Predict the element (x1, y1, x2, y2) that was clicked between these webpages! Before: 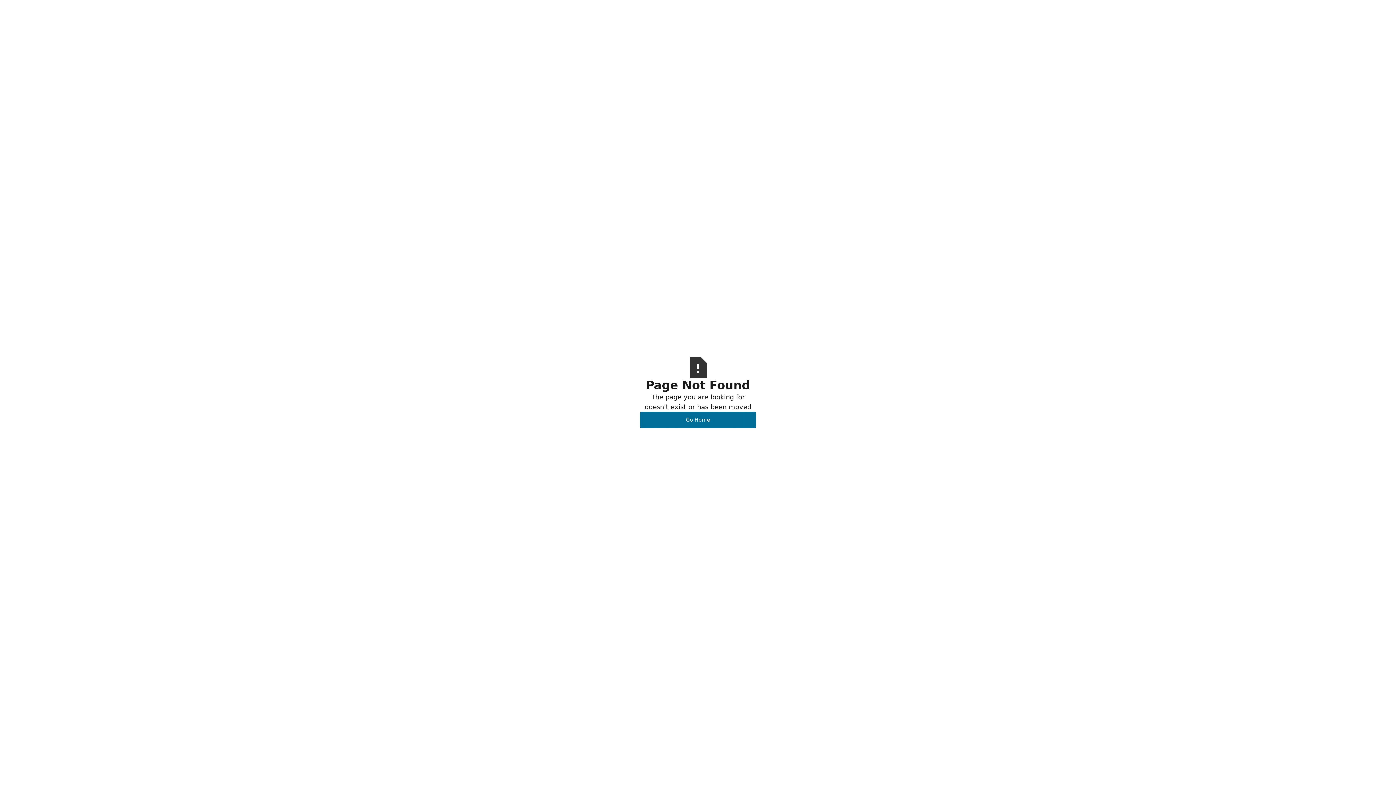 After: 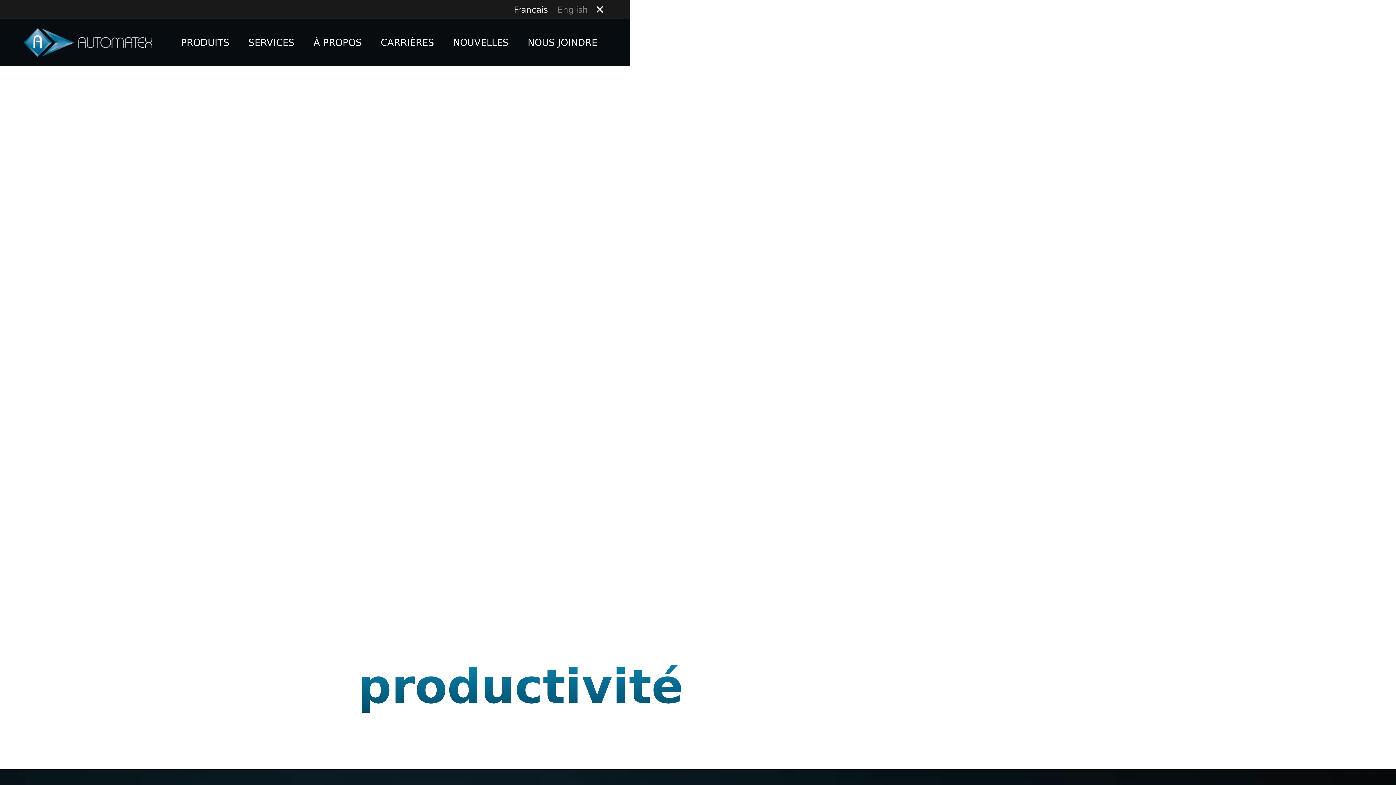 Action: label: Go Home bbox: (640, 412, 756, 428)